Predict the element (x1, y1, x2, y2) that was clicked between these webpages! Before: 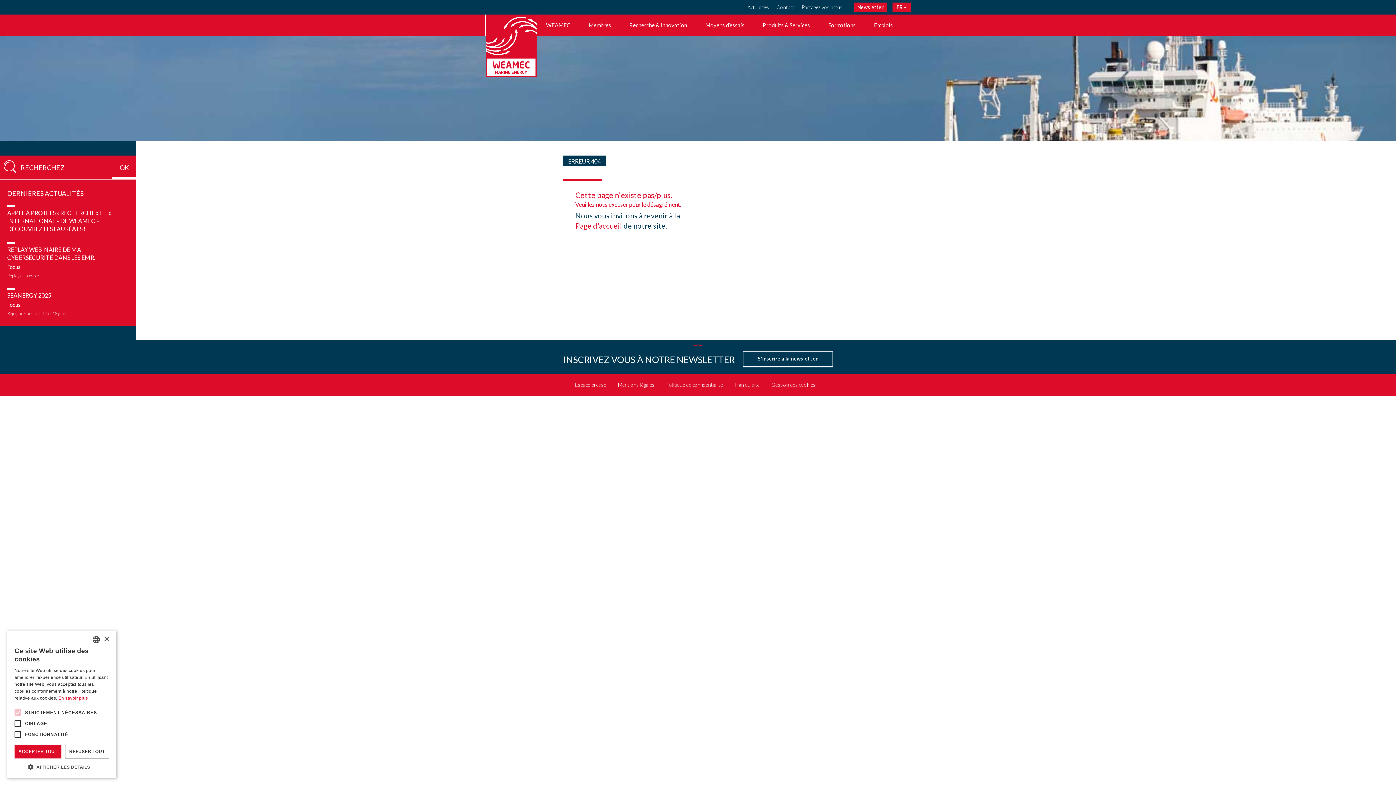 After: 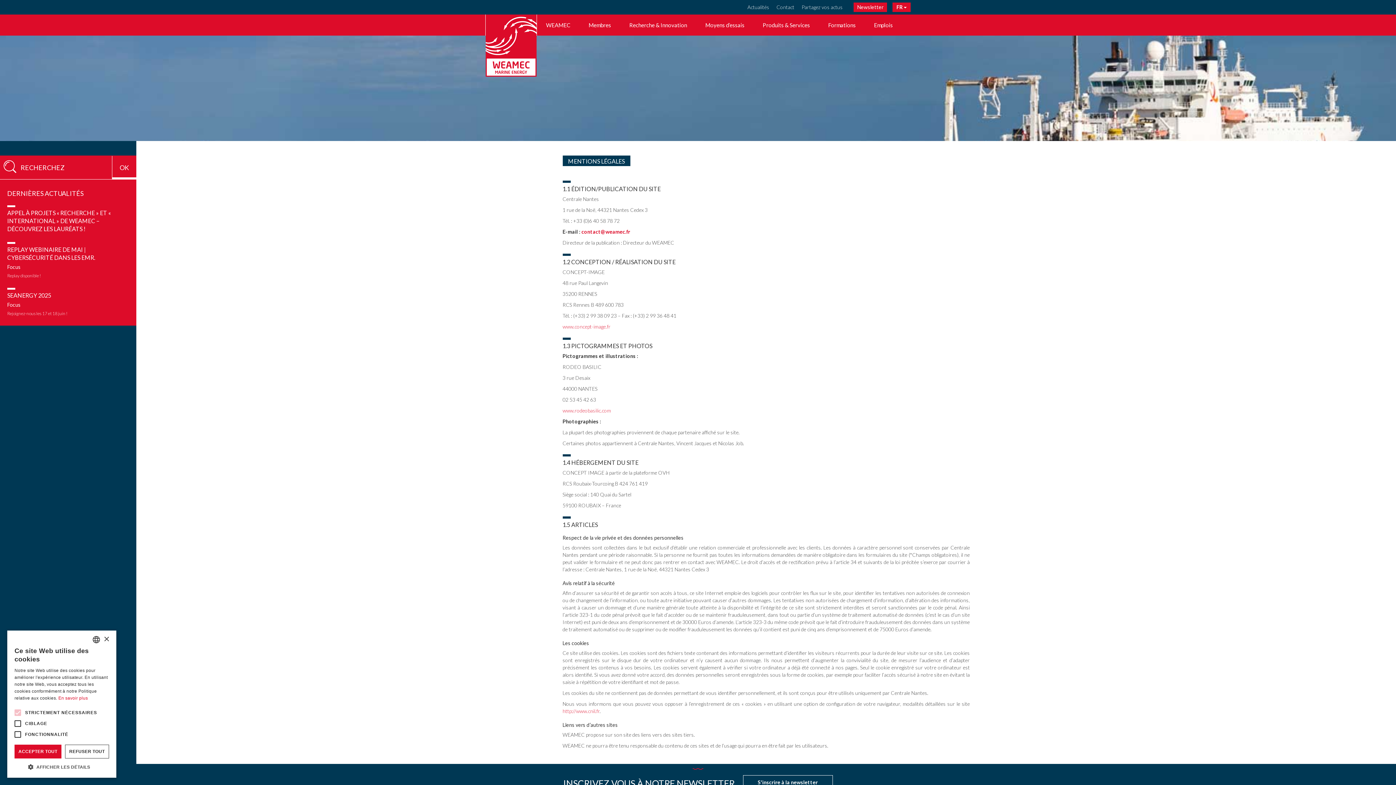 Action: label: Mentions légales bbox: (612, 374, 660, 396)